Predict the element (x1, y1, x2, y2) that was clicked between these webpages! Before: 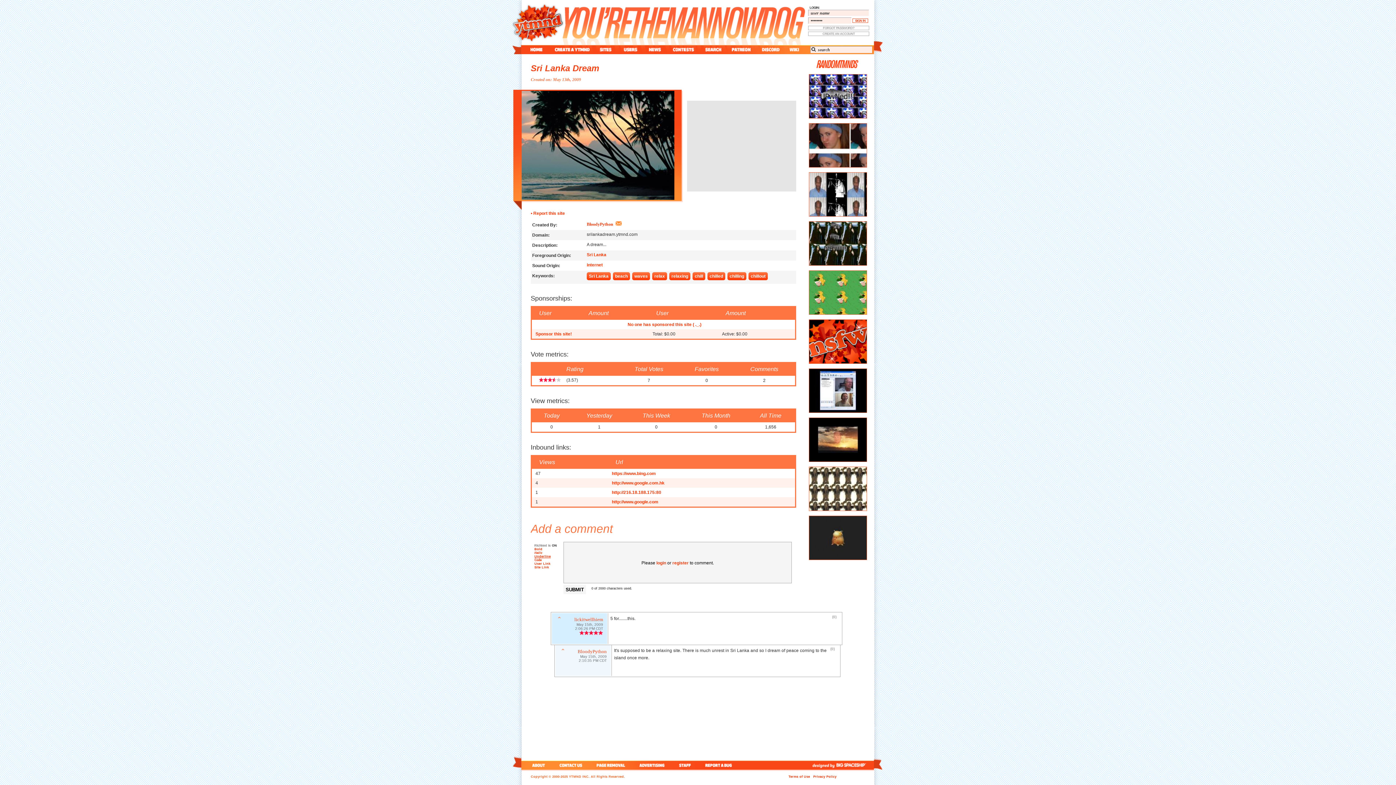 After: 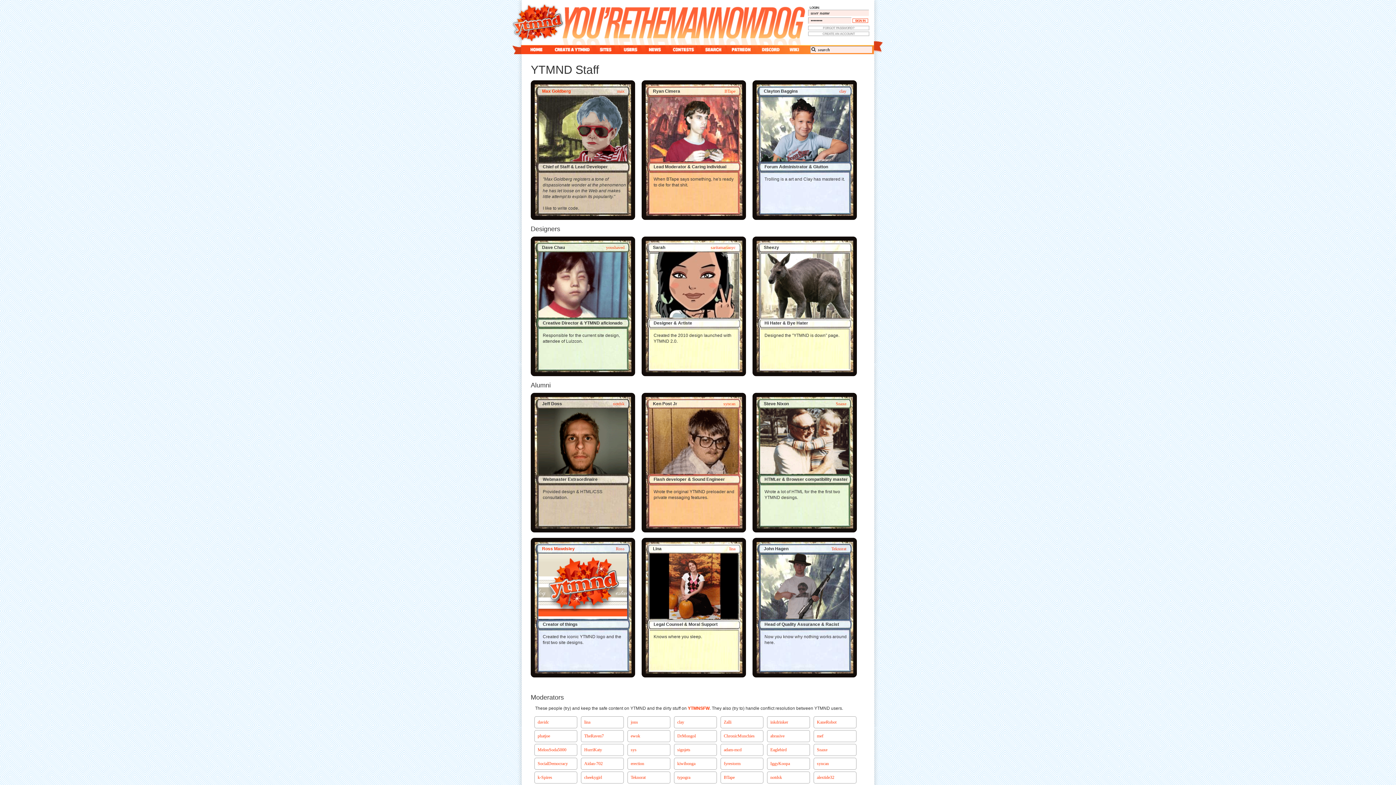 Action: label: staff bbox: (671, 761, 700, 770)